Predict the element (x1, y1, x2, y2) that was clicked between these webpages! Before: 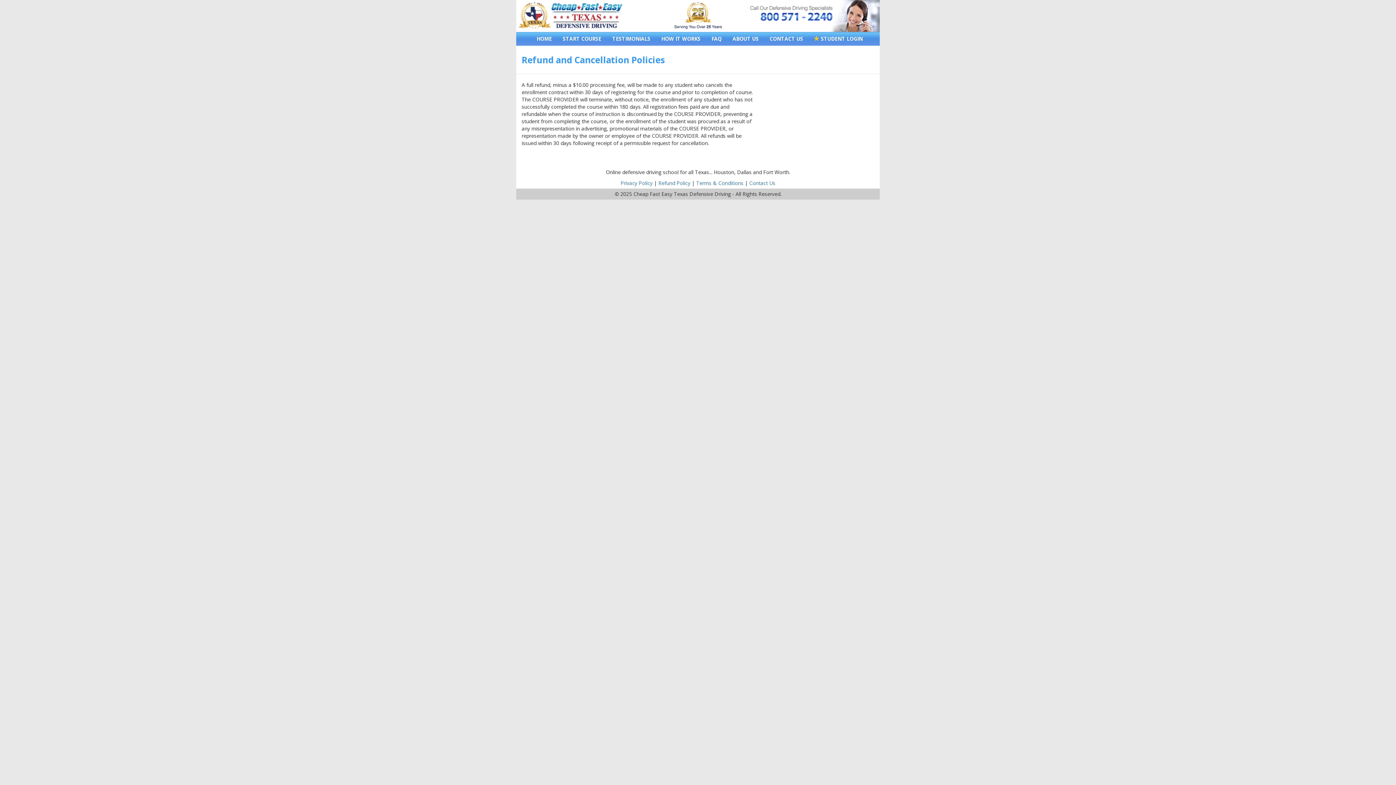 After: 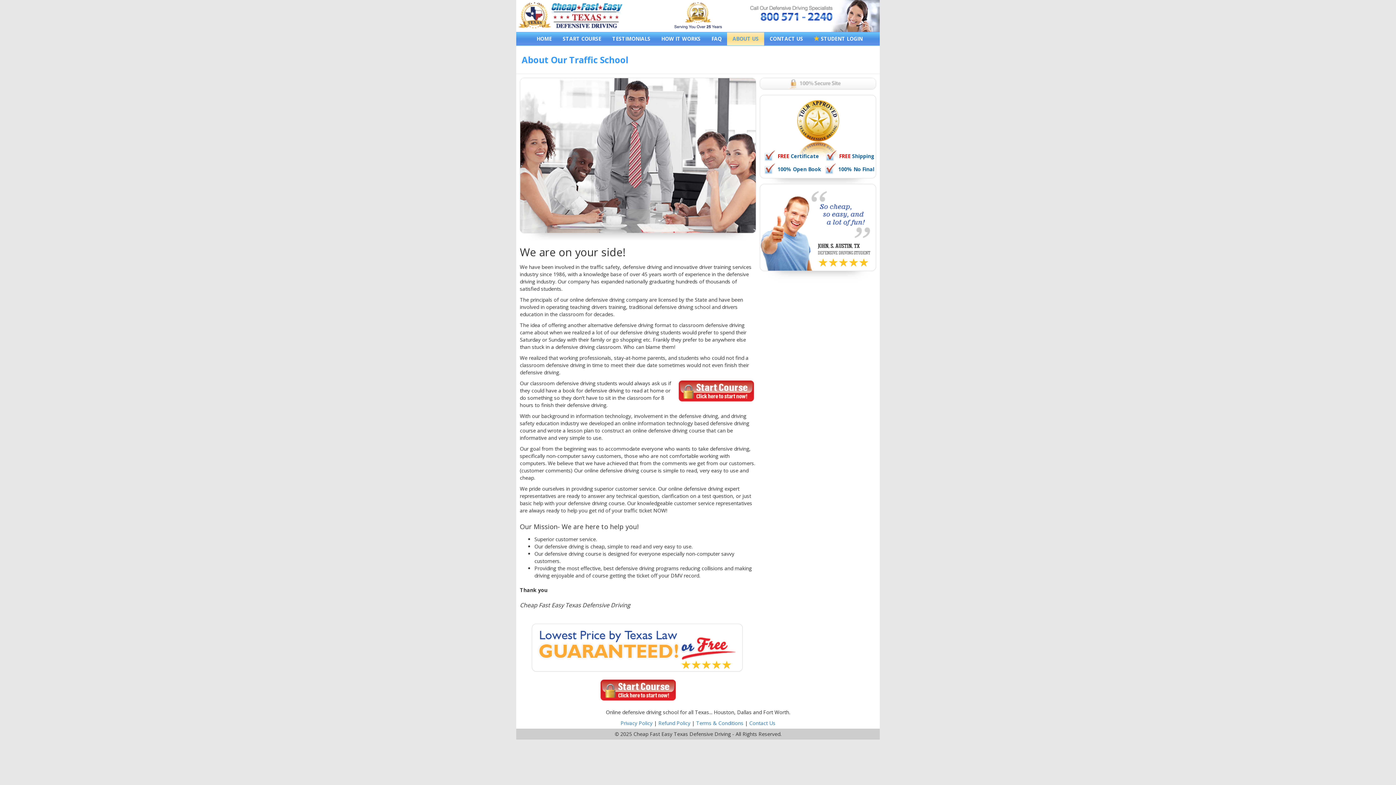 Action: label: ABOUT US bbox: (727, 32, 764, 45)